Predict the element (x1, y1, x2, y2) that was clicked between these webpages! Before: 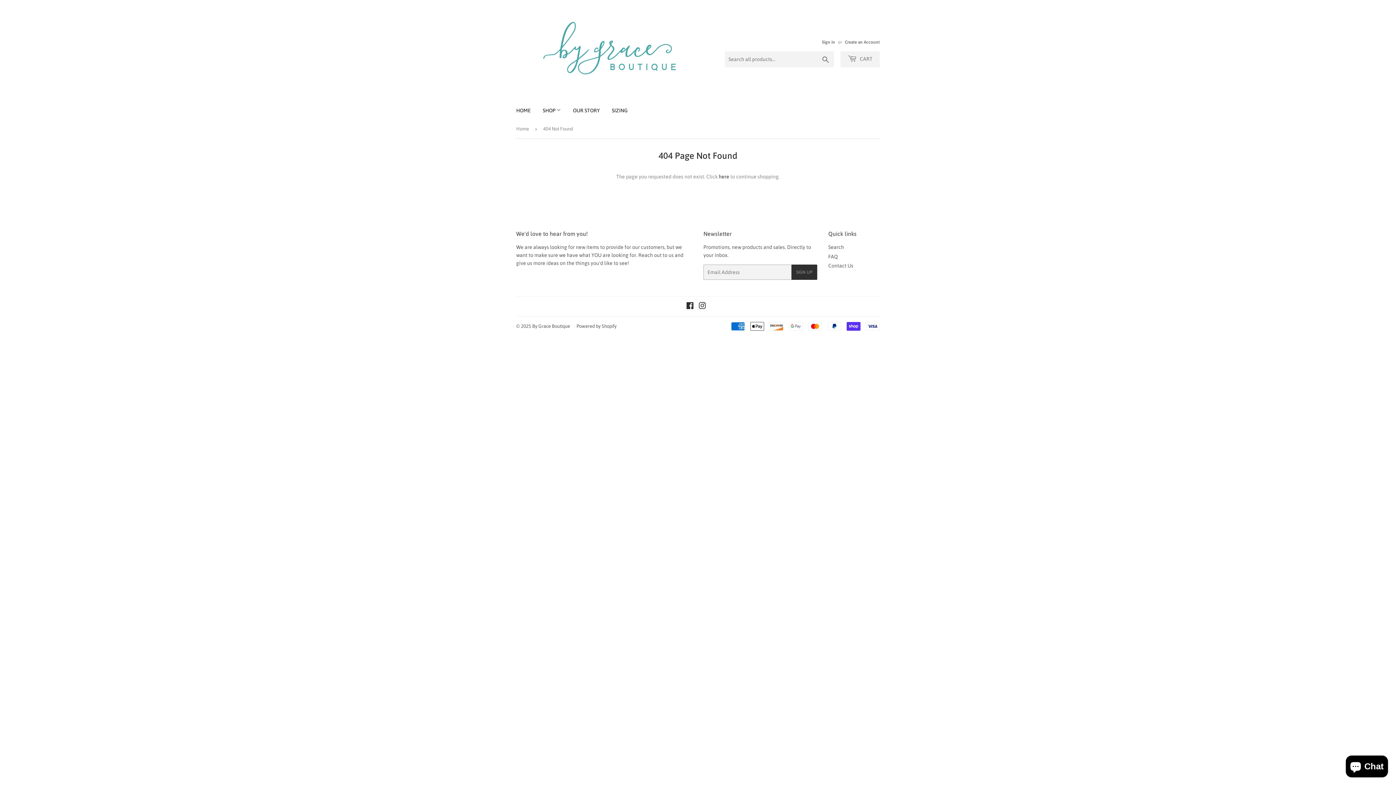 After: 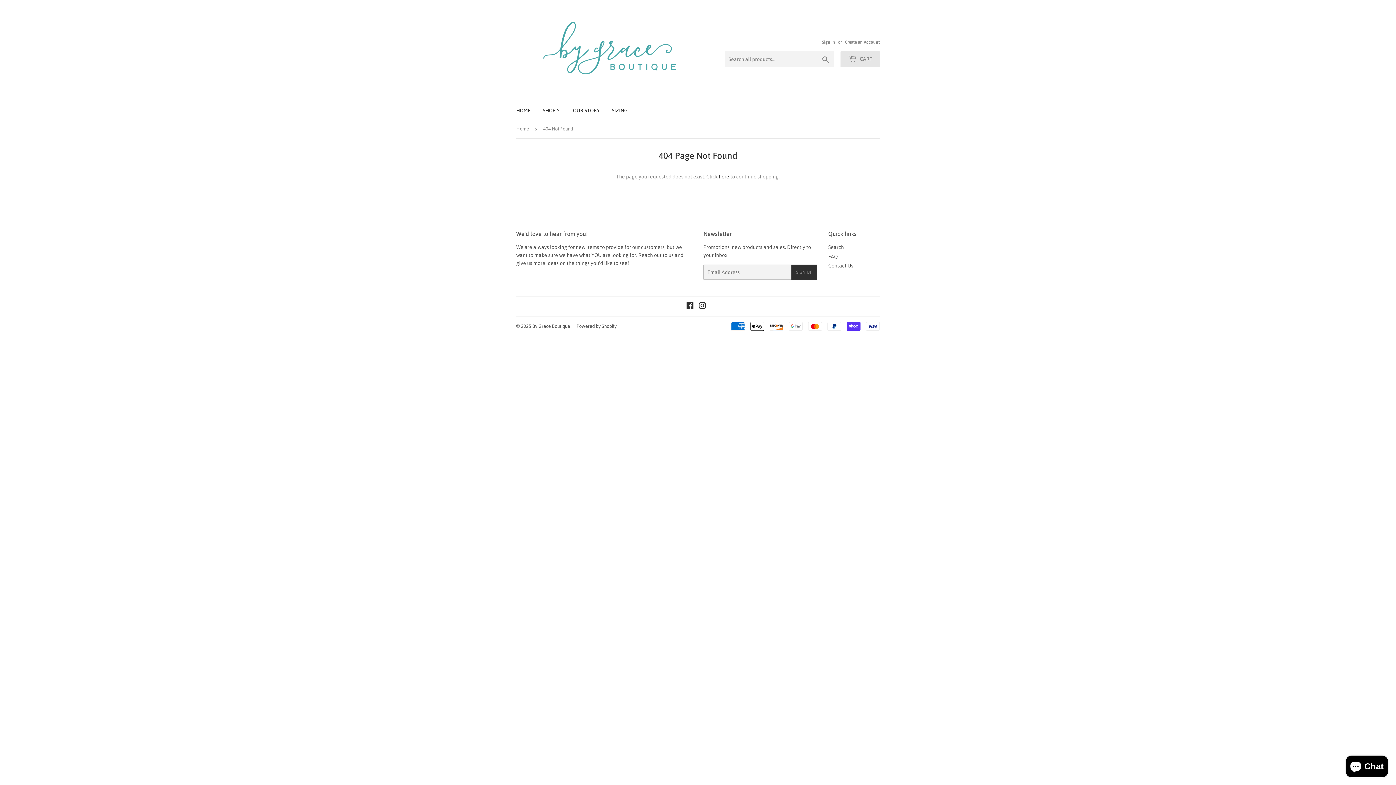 Action: label:  CART bbox: (840, 51, 880, 67)